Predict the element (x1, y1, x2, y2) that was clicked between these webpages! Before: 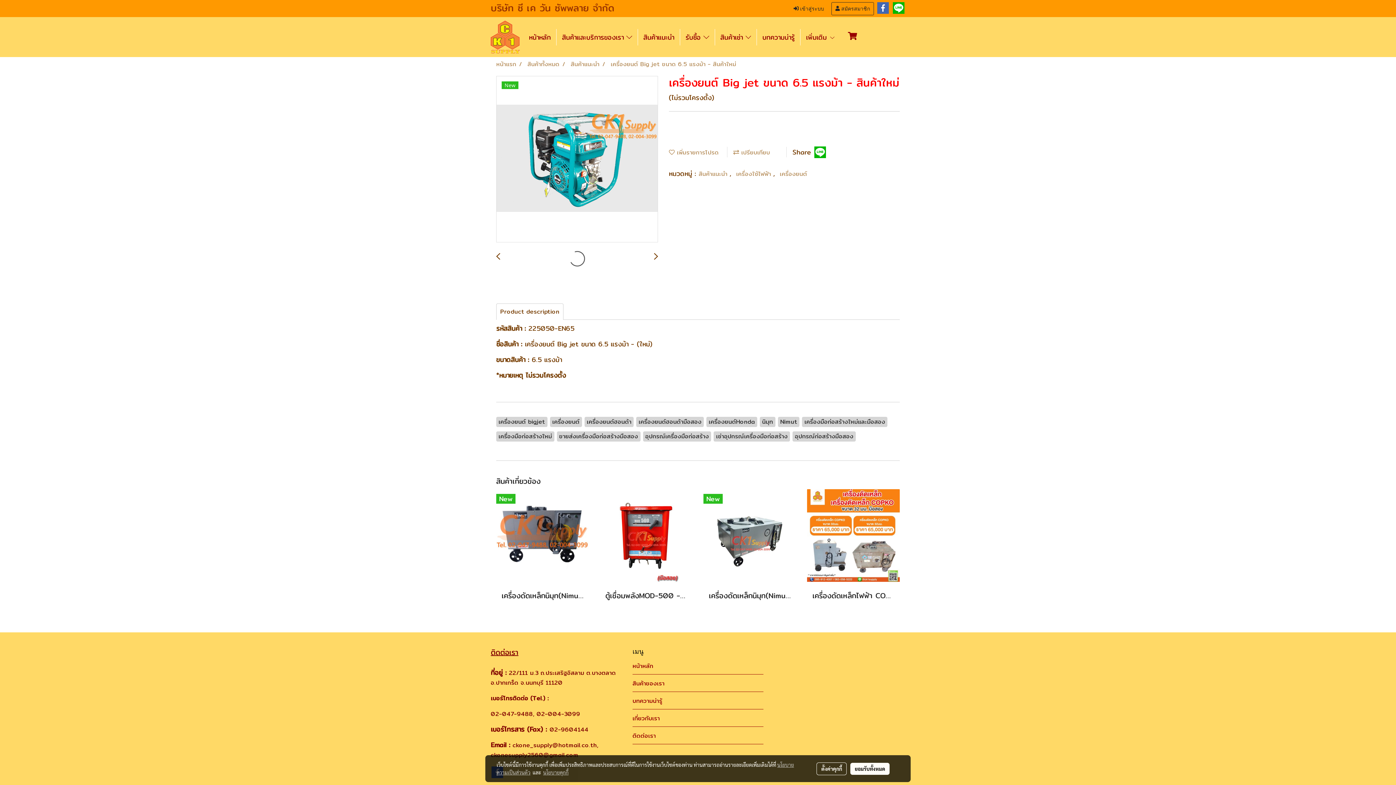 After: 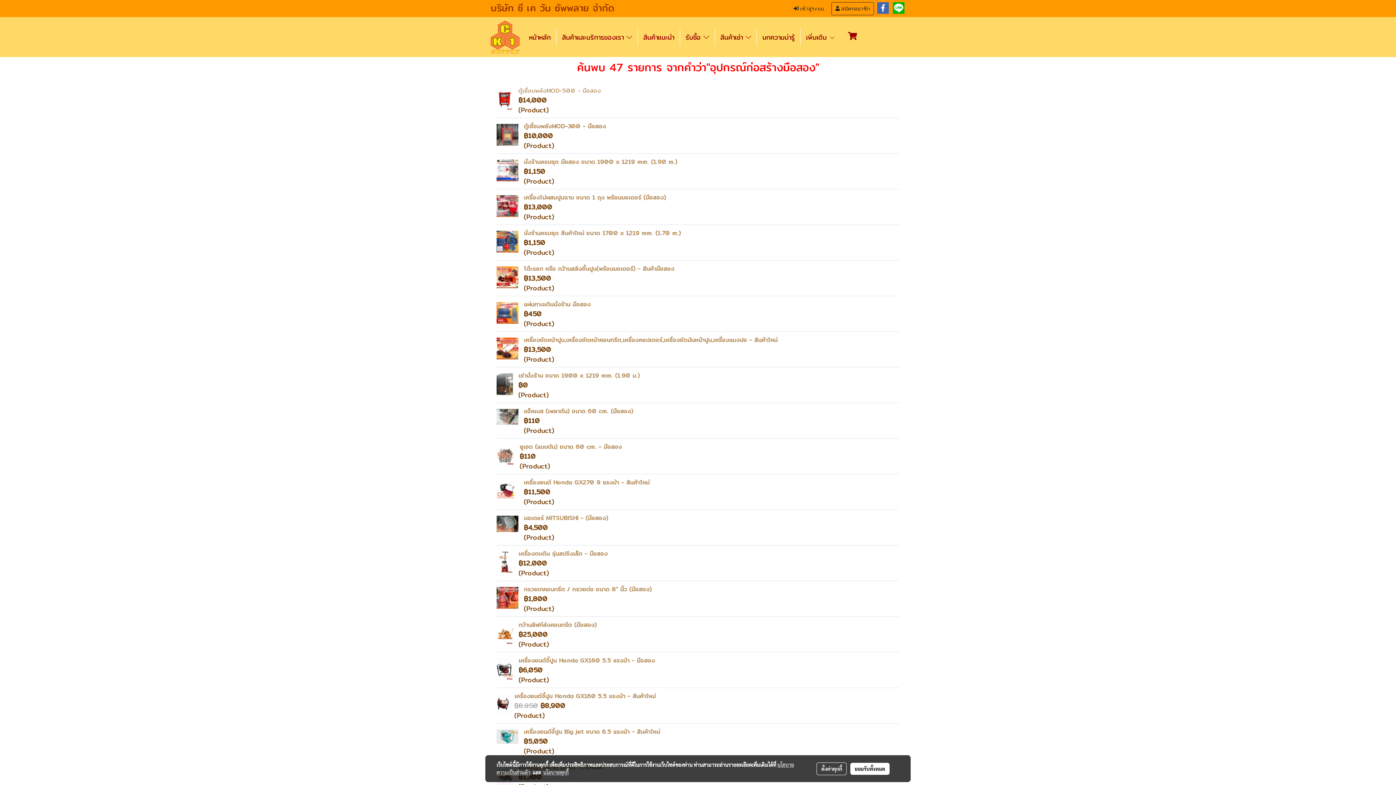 Action: label: อุปกรณ์ก่อสร้างมือสอง bbox: (792, 432, 855, 441)